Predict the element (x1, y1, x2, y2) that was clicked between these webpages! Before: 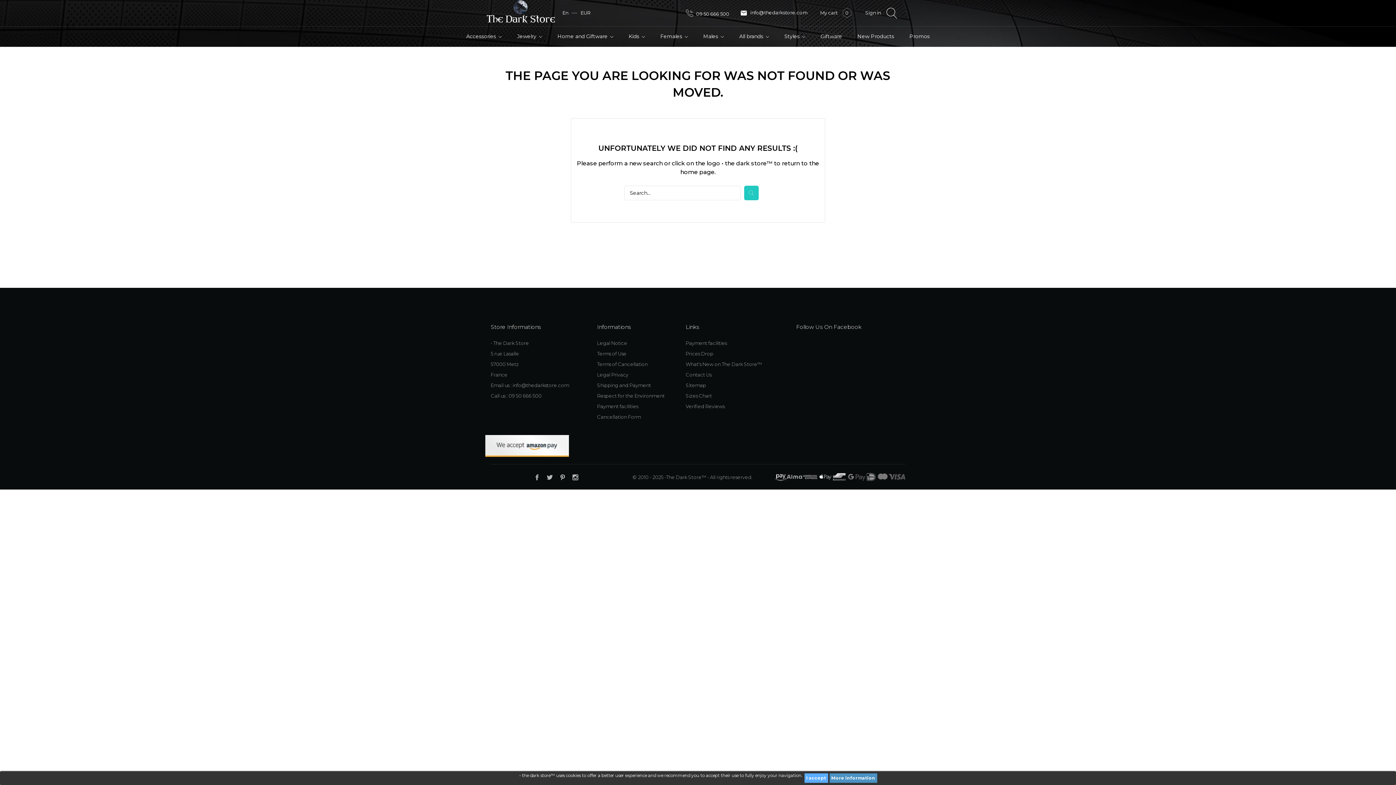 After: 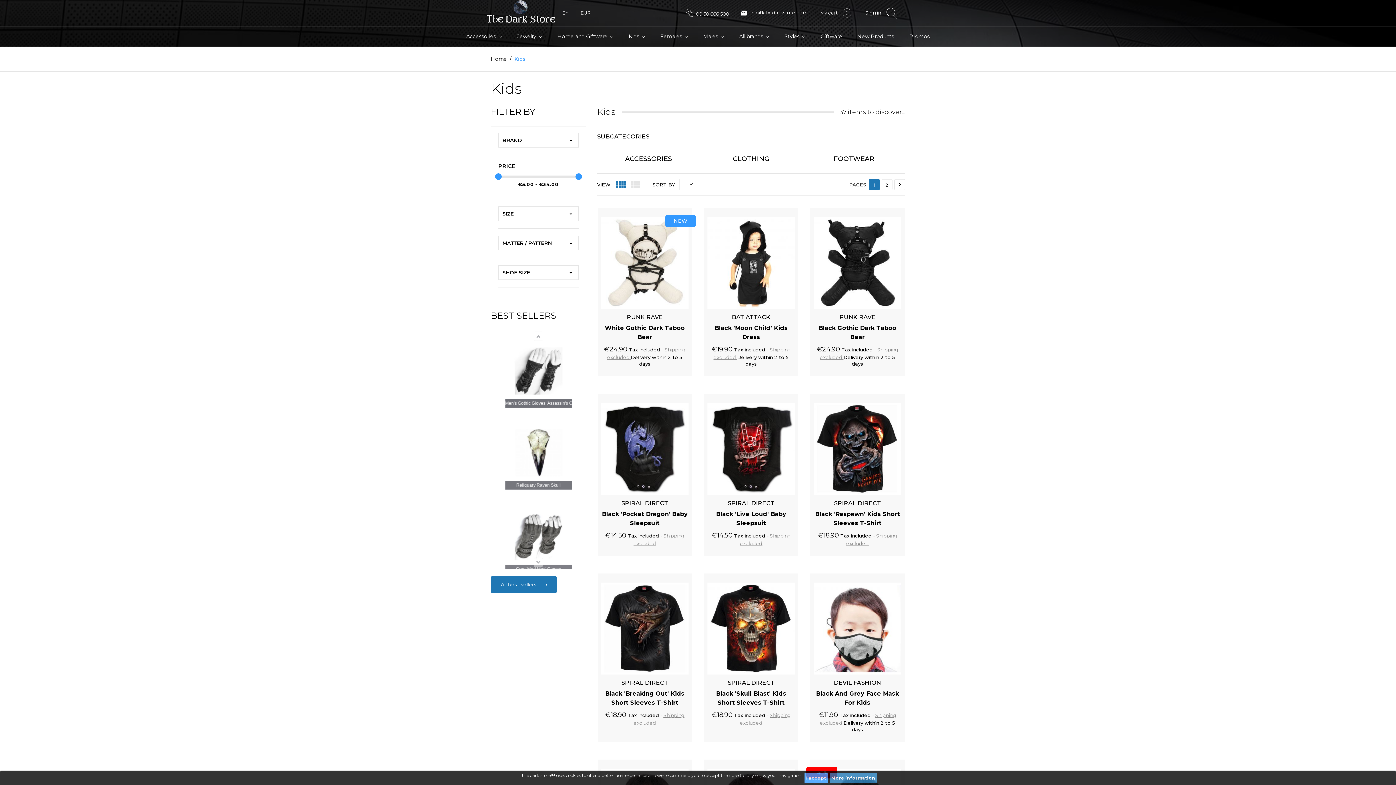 Action: bbox: (621, 26, 652, 46) label: Kids 